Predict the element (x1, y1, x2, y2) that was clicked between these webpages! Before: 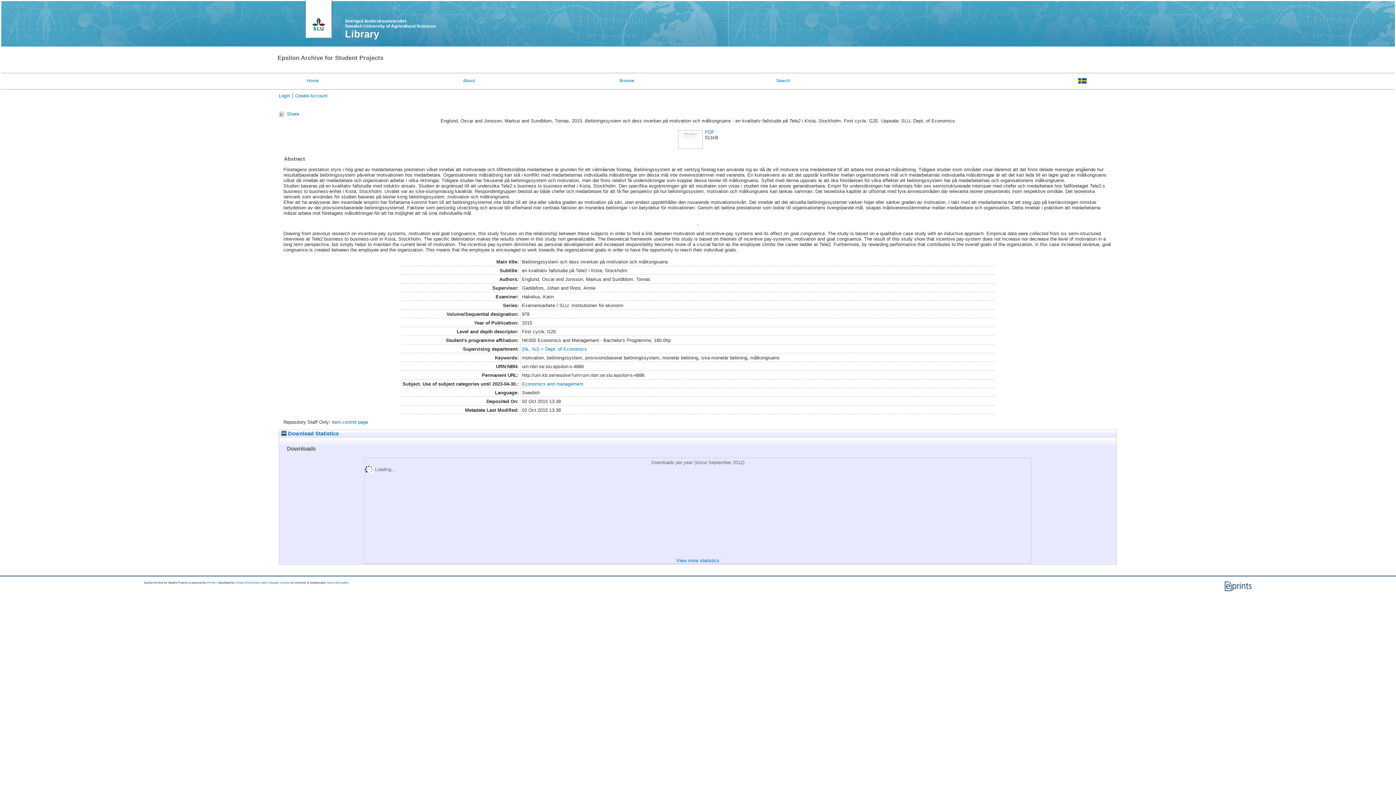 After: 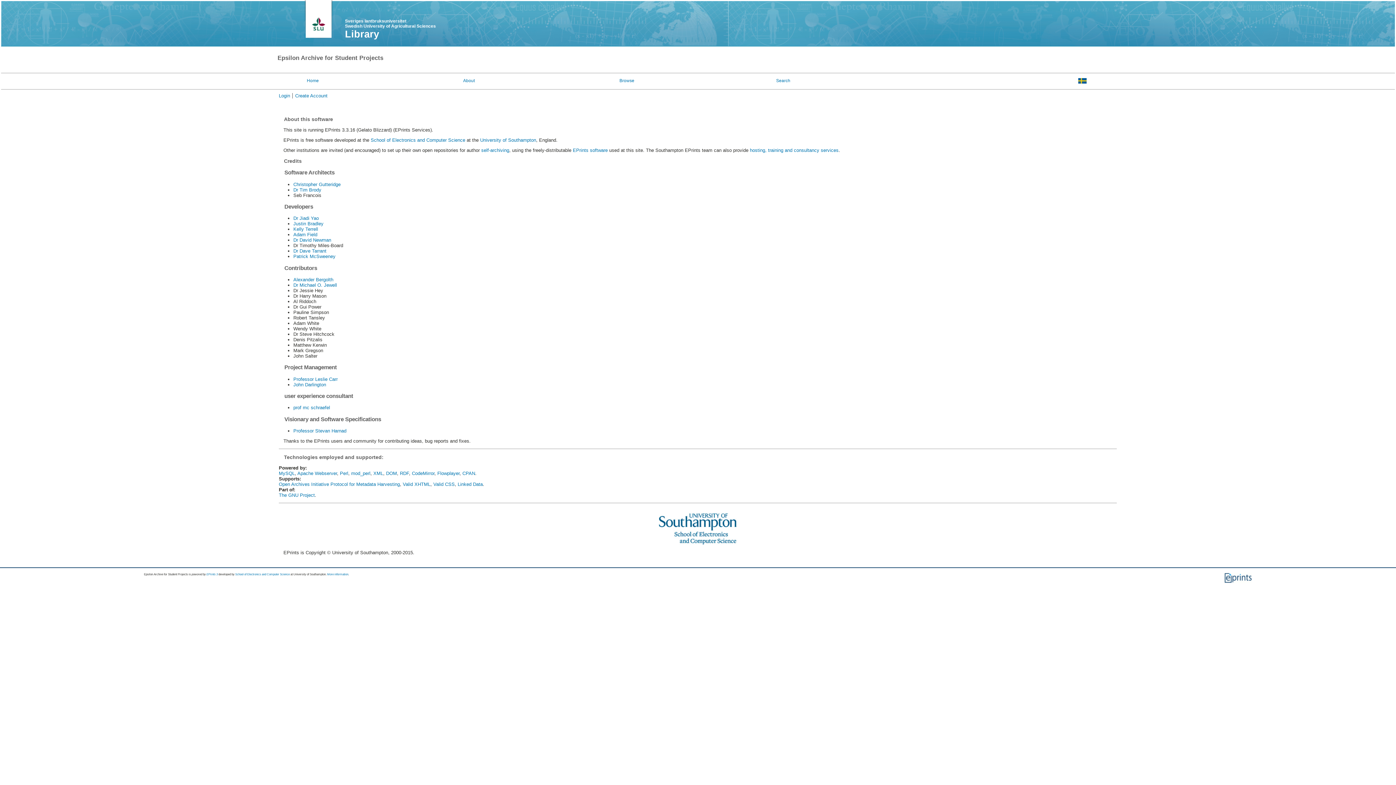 Action: bbox: (327, 581, 348, 584) label: More information